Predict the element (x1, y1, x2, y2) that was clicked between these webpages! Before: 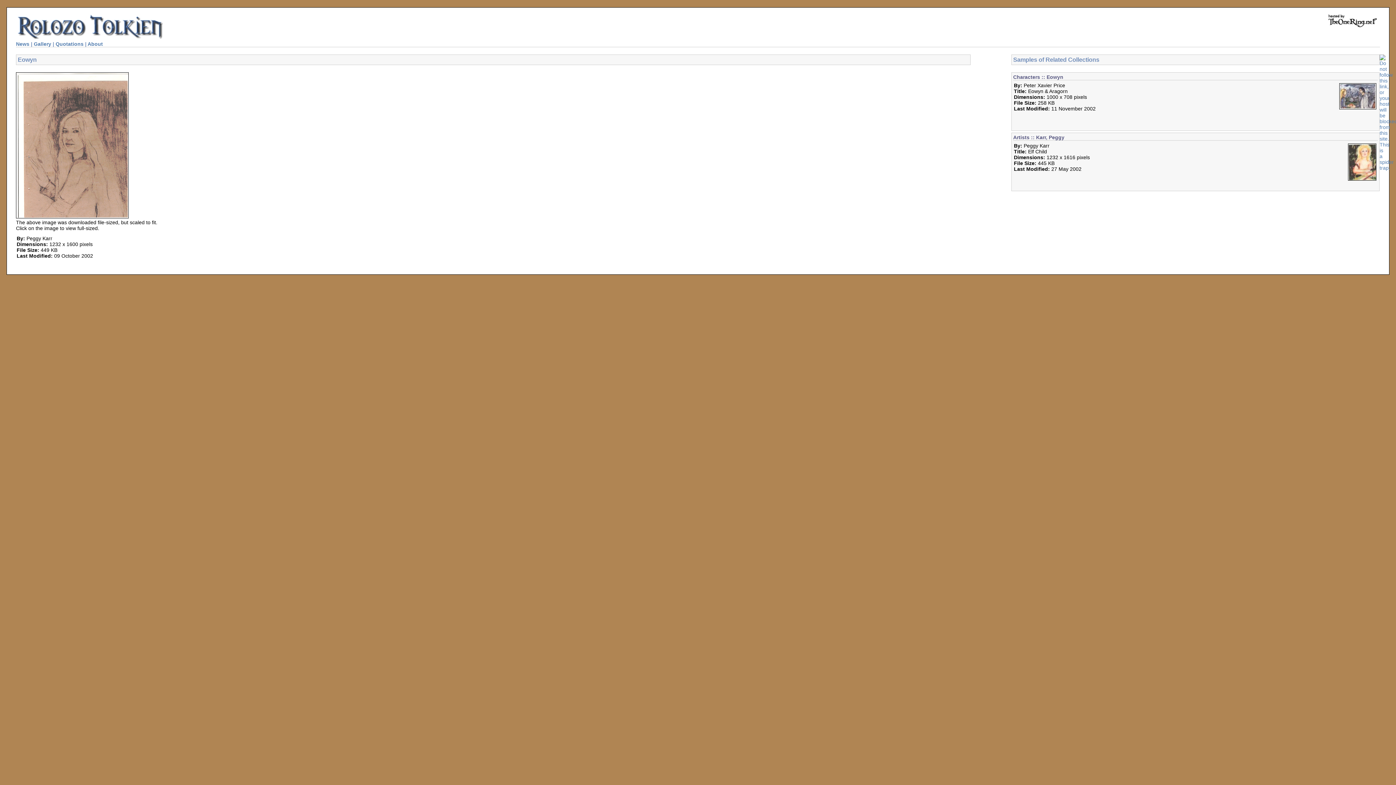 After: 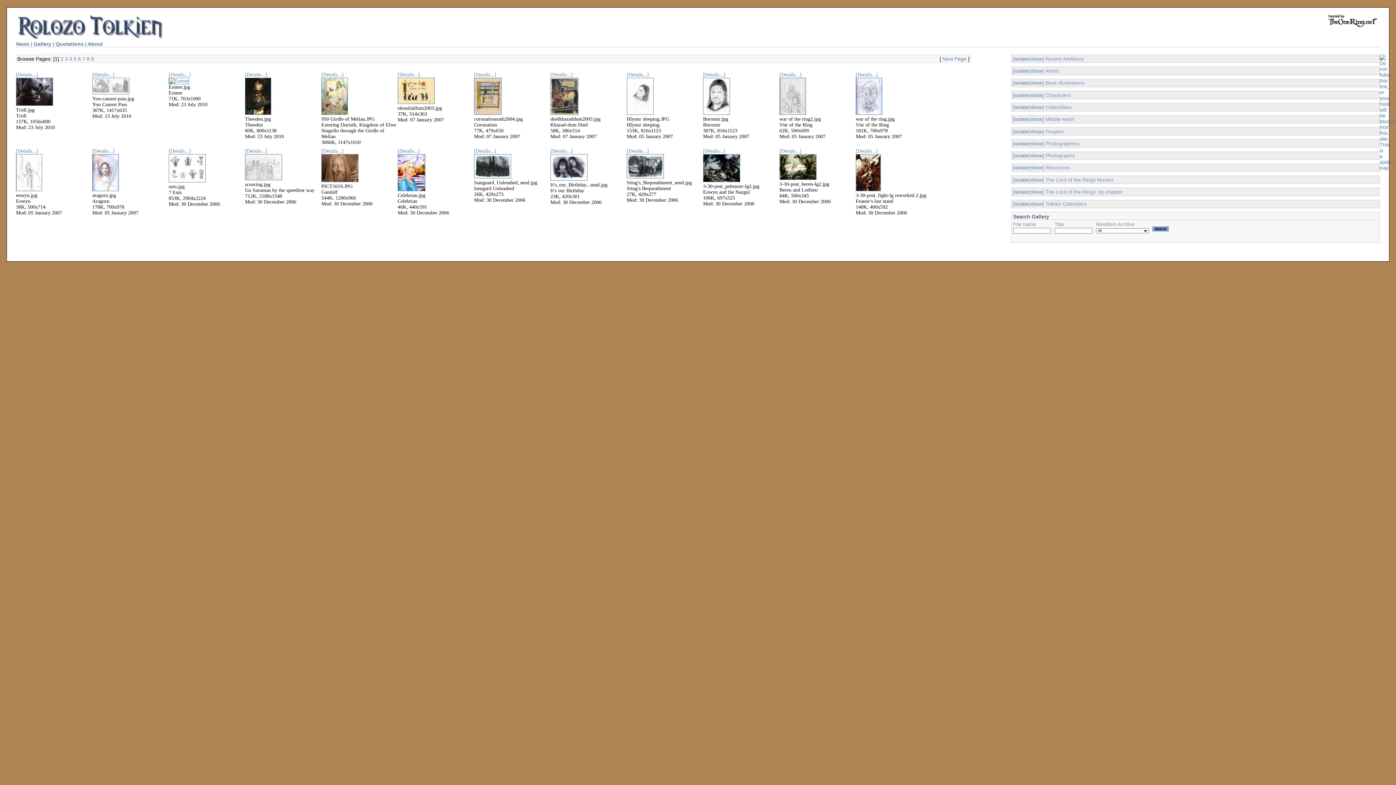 Action: bbox: (33, 41, 51, 46) label: Gallery